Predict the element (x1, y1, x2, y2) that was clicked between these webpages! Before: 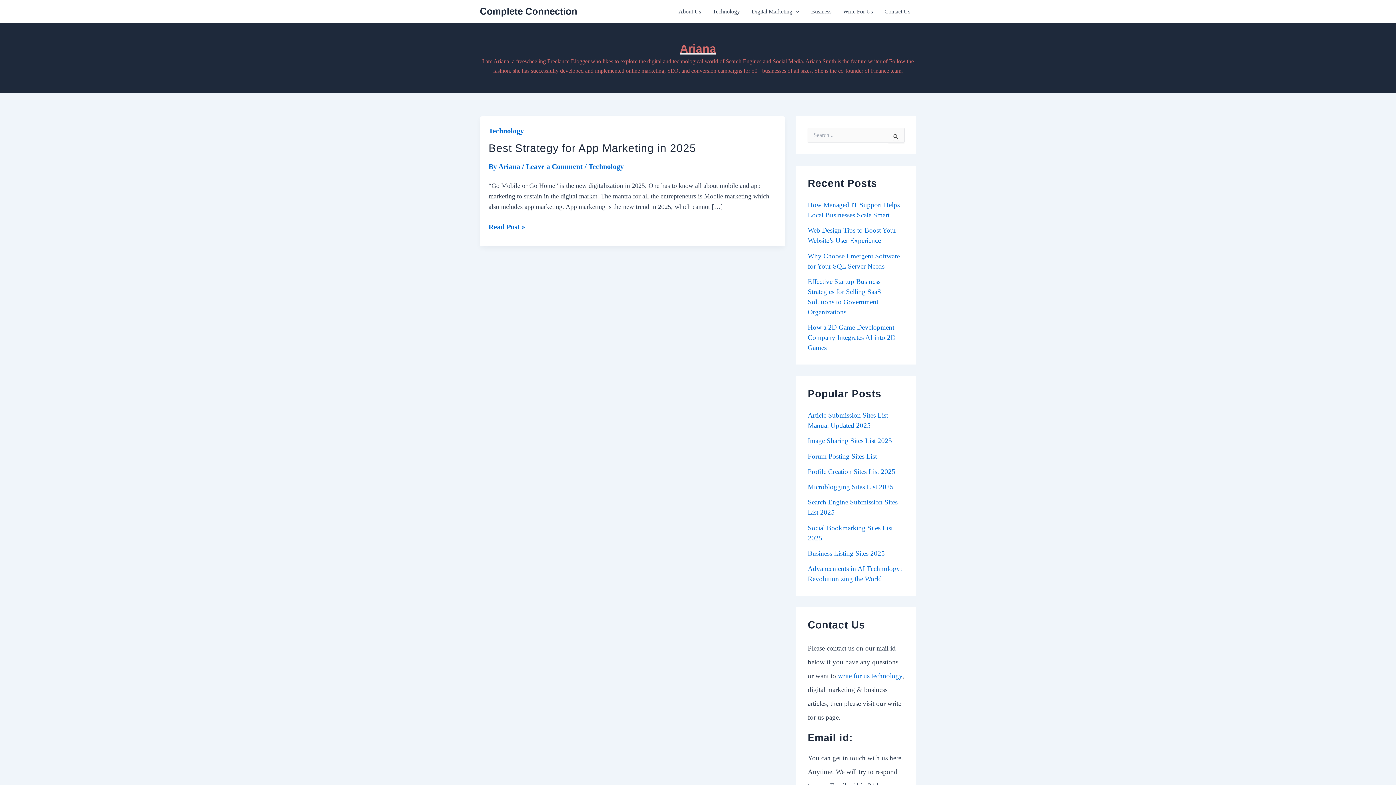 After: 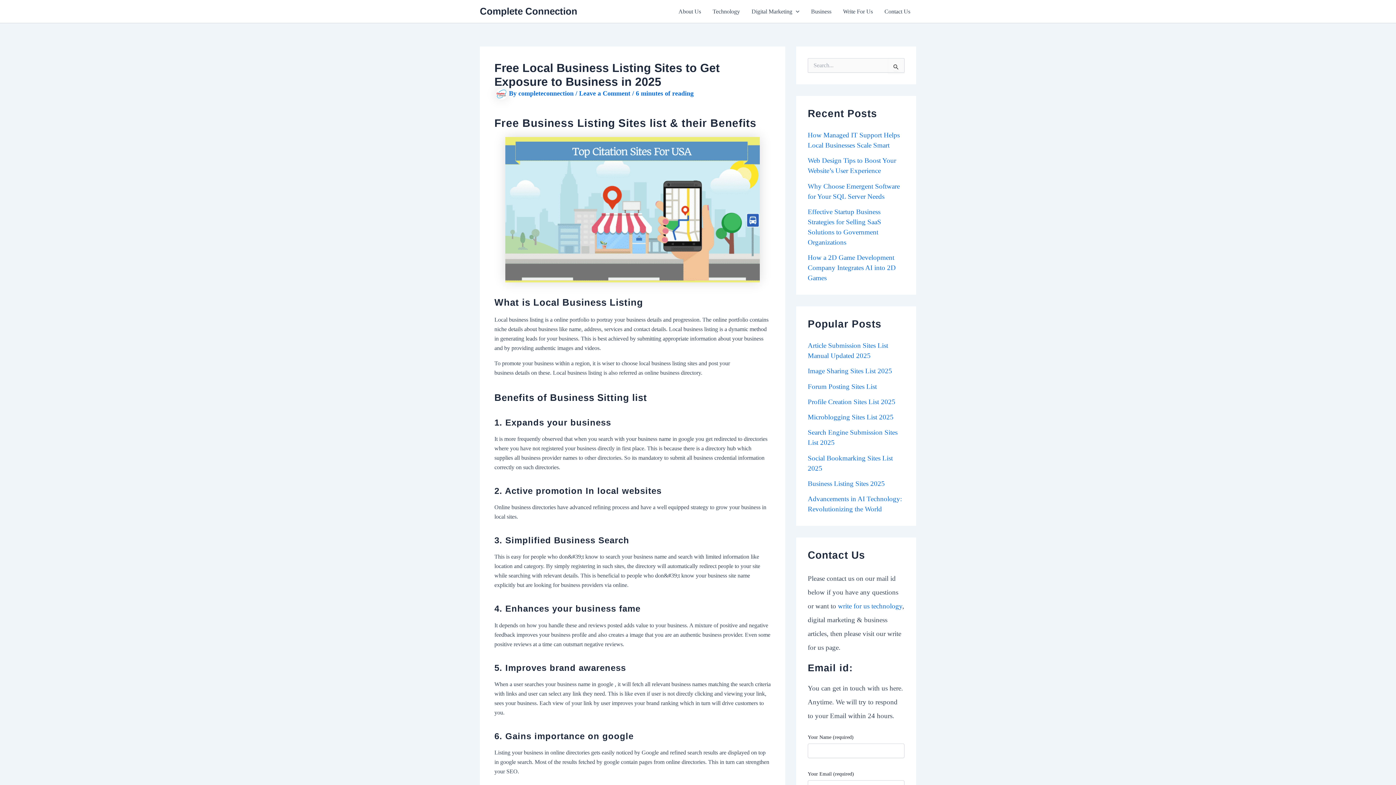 Action: bbox: (808, 549, 885, 557) label: Business Listing Sites 2025